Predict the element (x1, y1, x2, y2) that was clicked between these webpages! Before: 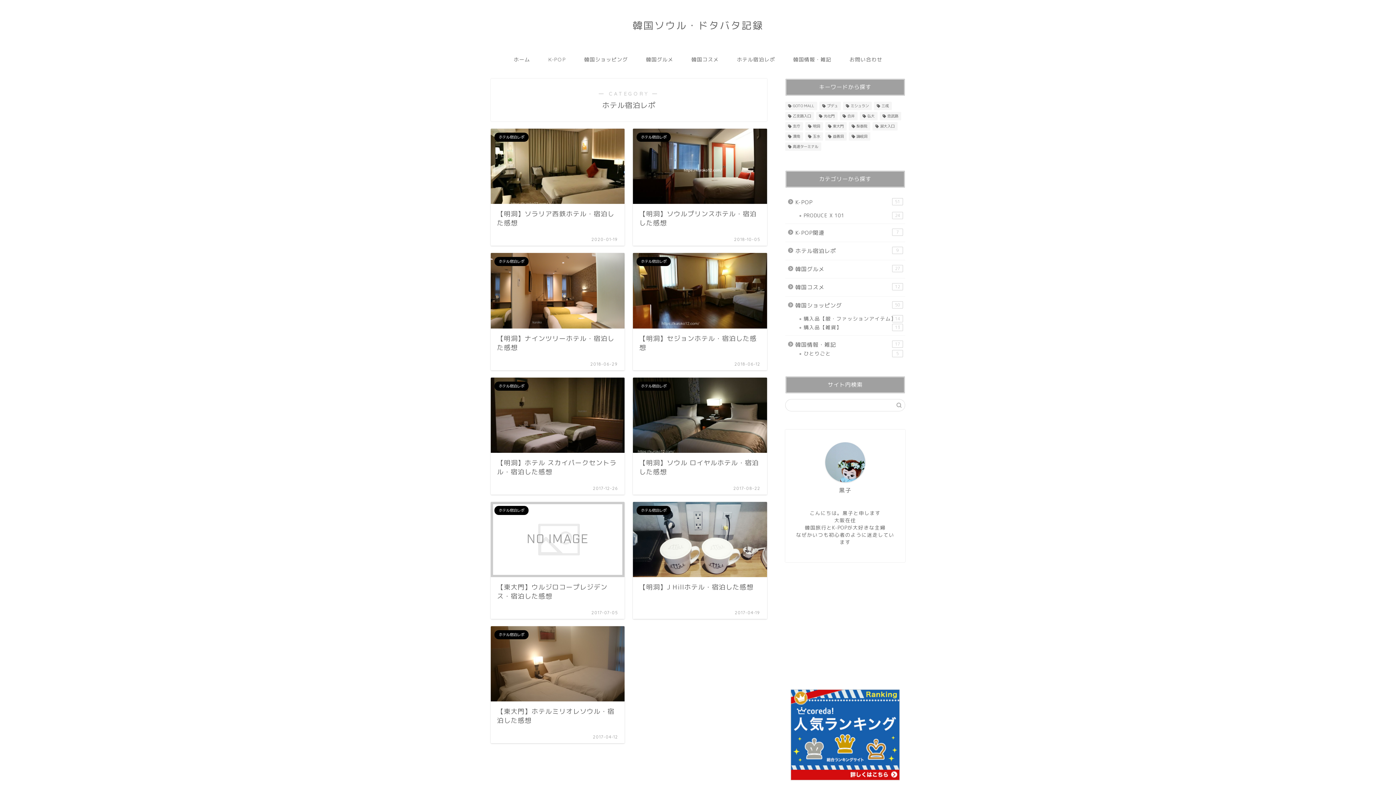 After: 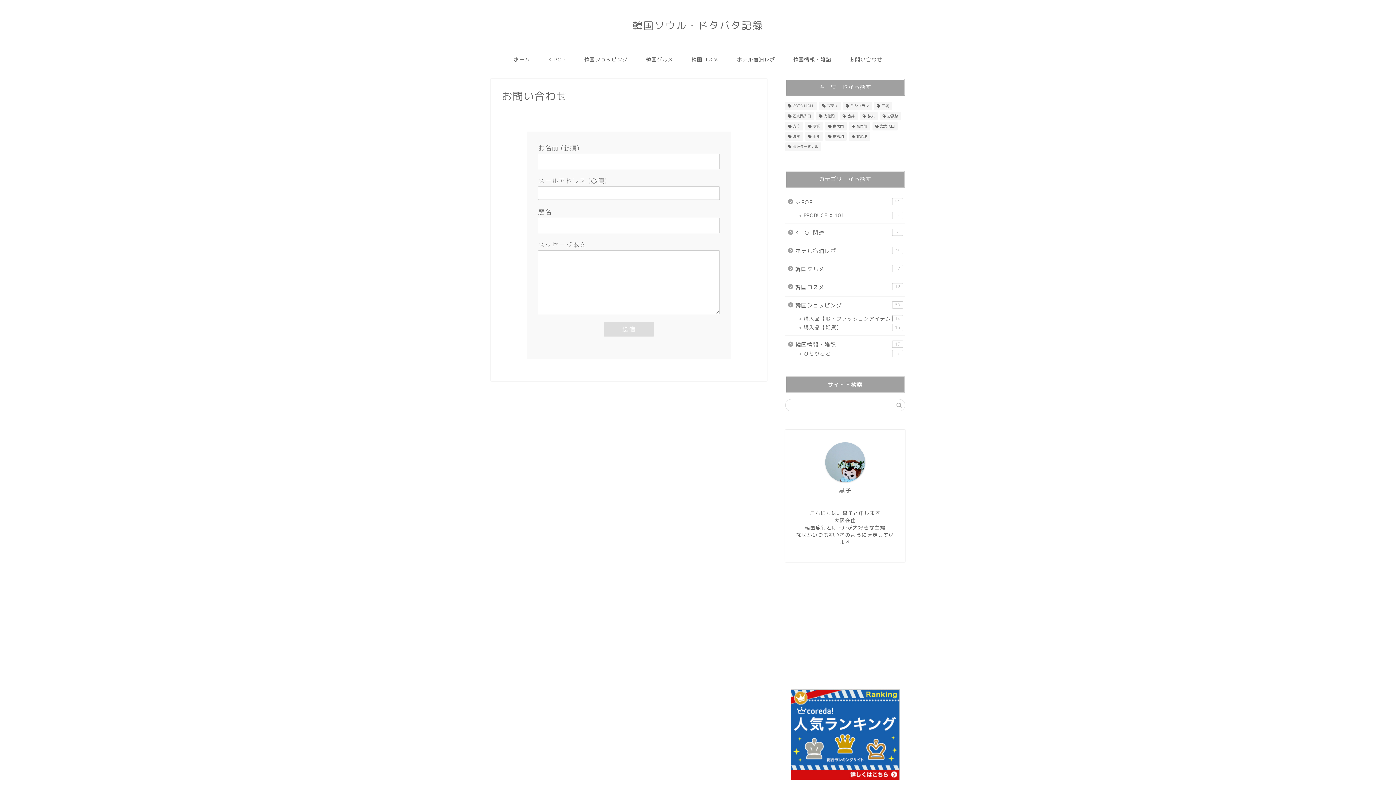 Action: bbox: (840, 50, 891, 67) label: お問い合わせ